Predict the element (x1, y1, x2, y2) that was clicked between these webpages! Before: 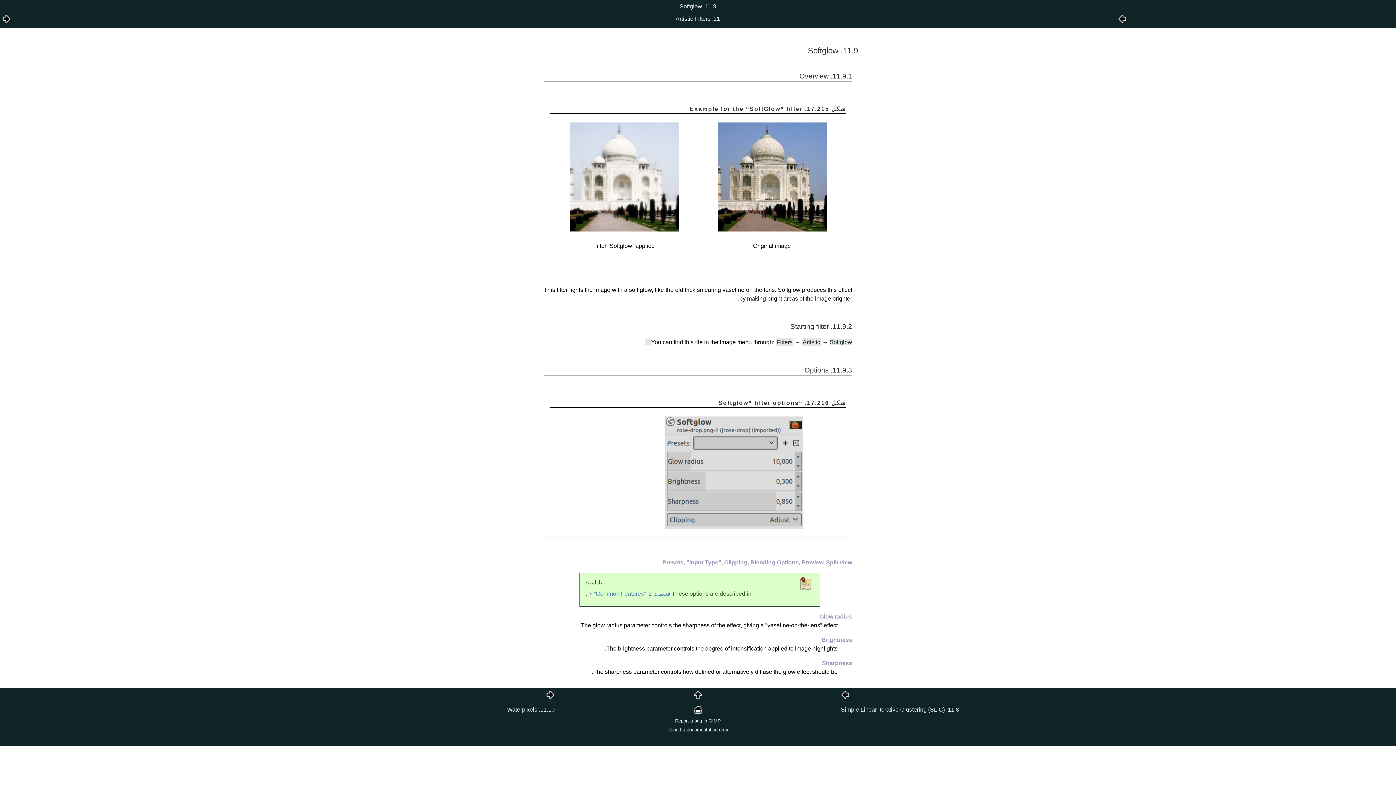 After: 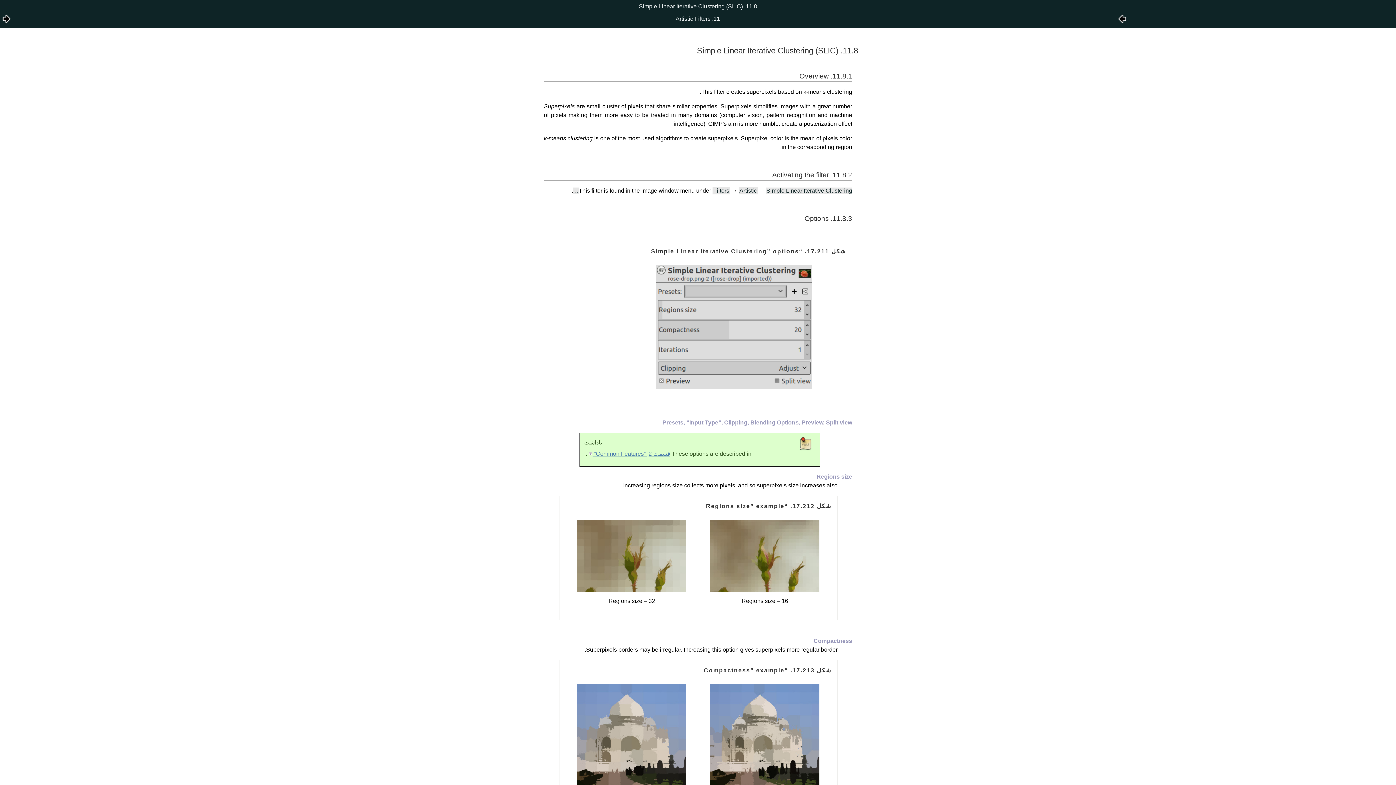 Action: bbox: (1118, 18, 1126, 24)